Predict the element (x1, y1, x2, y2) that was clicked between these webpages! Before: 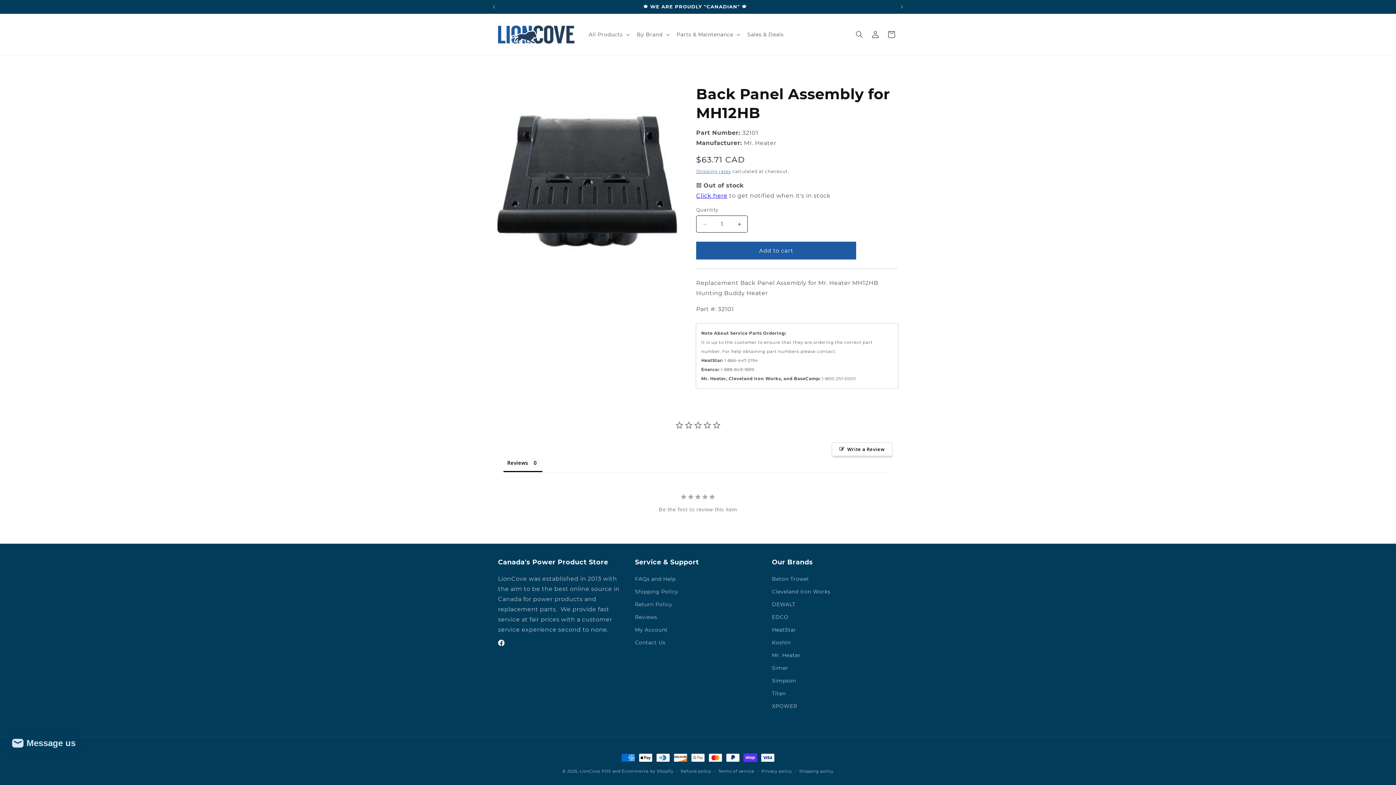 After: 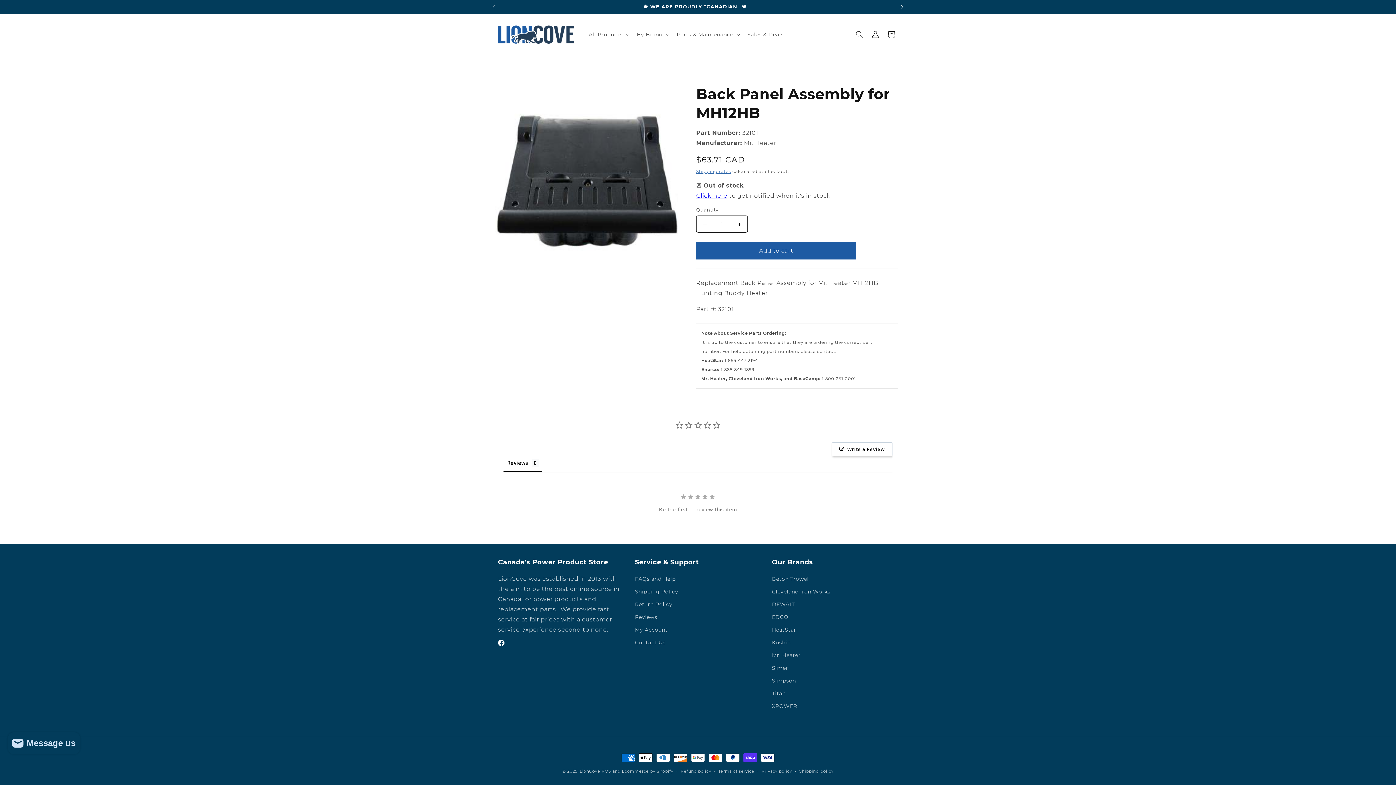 Action: label: Next announcement bbox: (894, 0, 910, 13)